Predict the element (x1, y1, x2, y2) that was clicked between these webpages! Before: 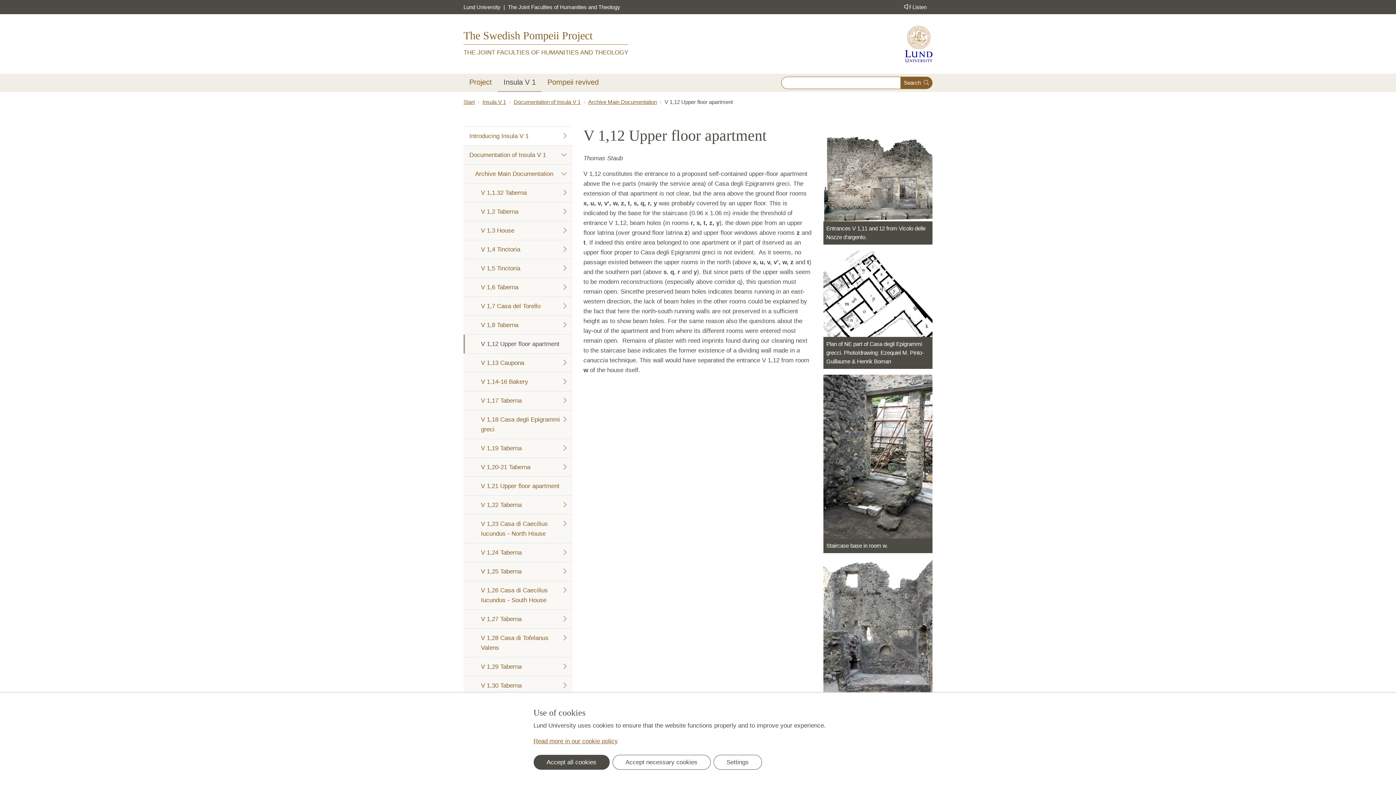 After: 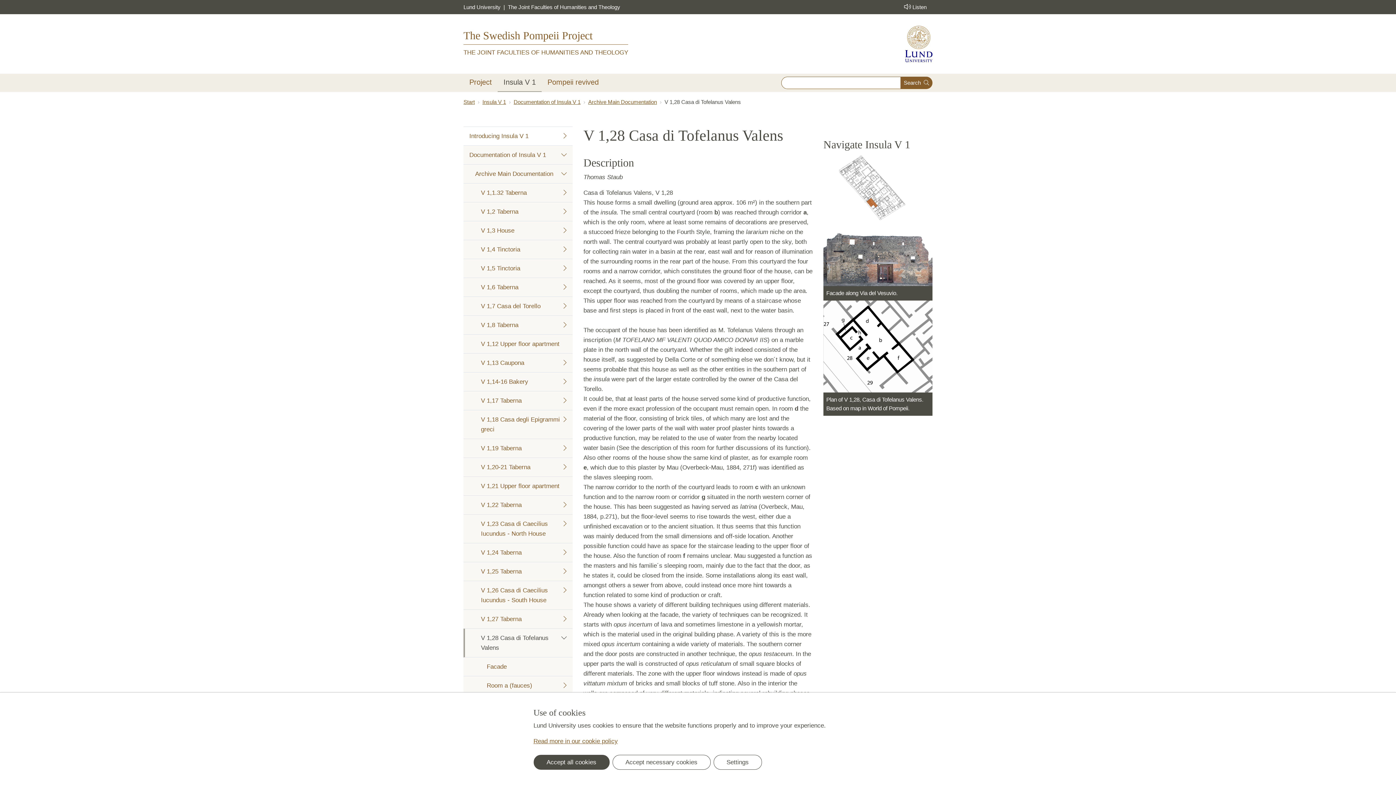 Action: bbox: (463, 629, 572, 657) label: V 1,28 Casa di Tofelanus Valens